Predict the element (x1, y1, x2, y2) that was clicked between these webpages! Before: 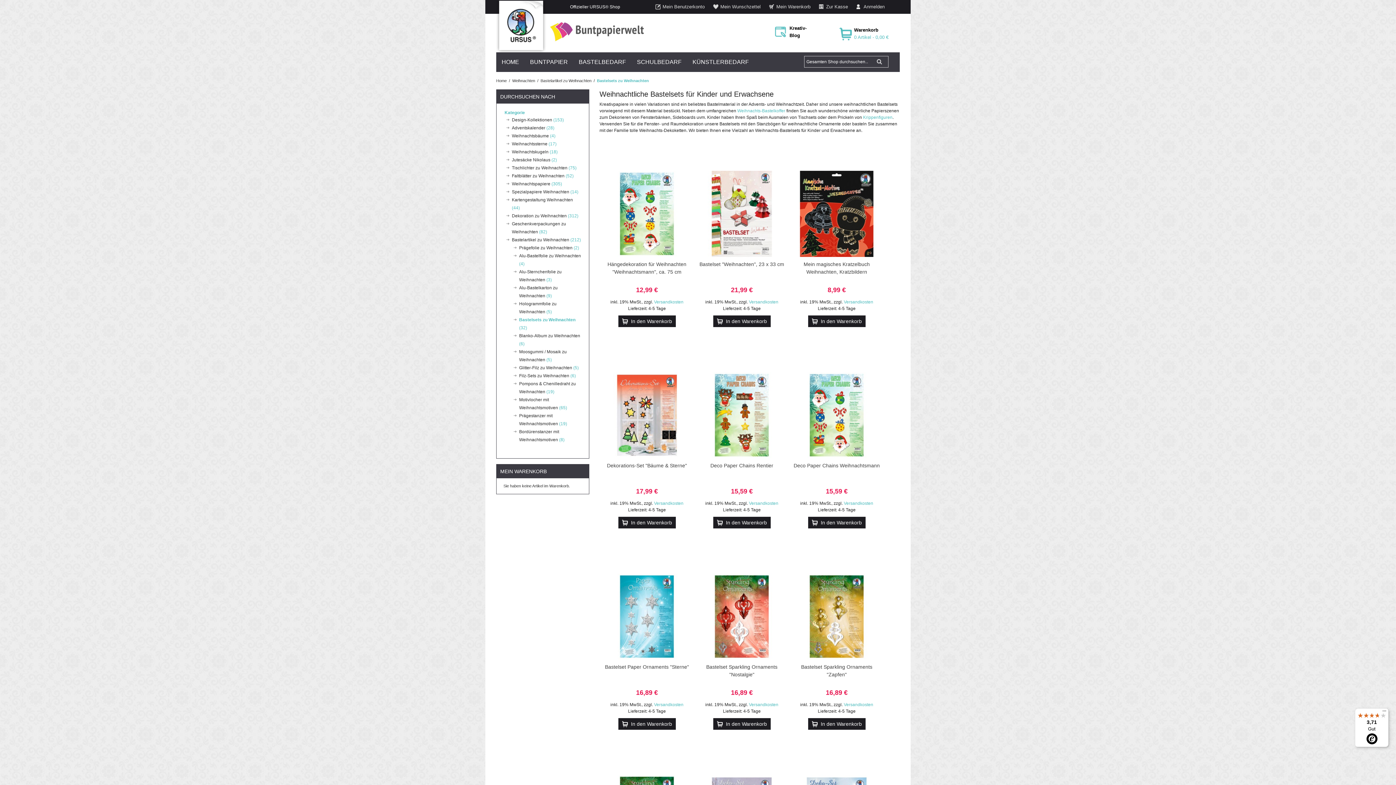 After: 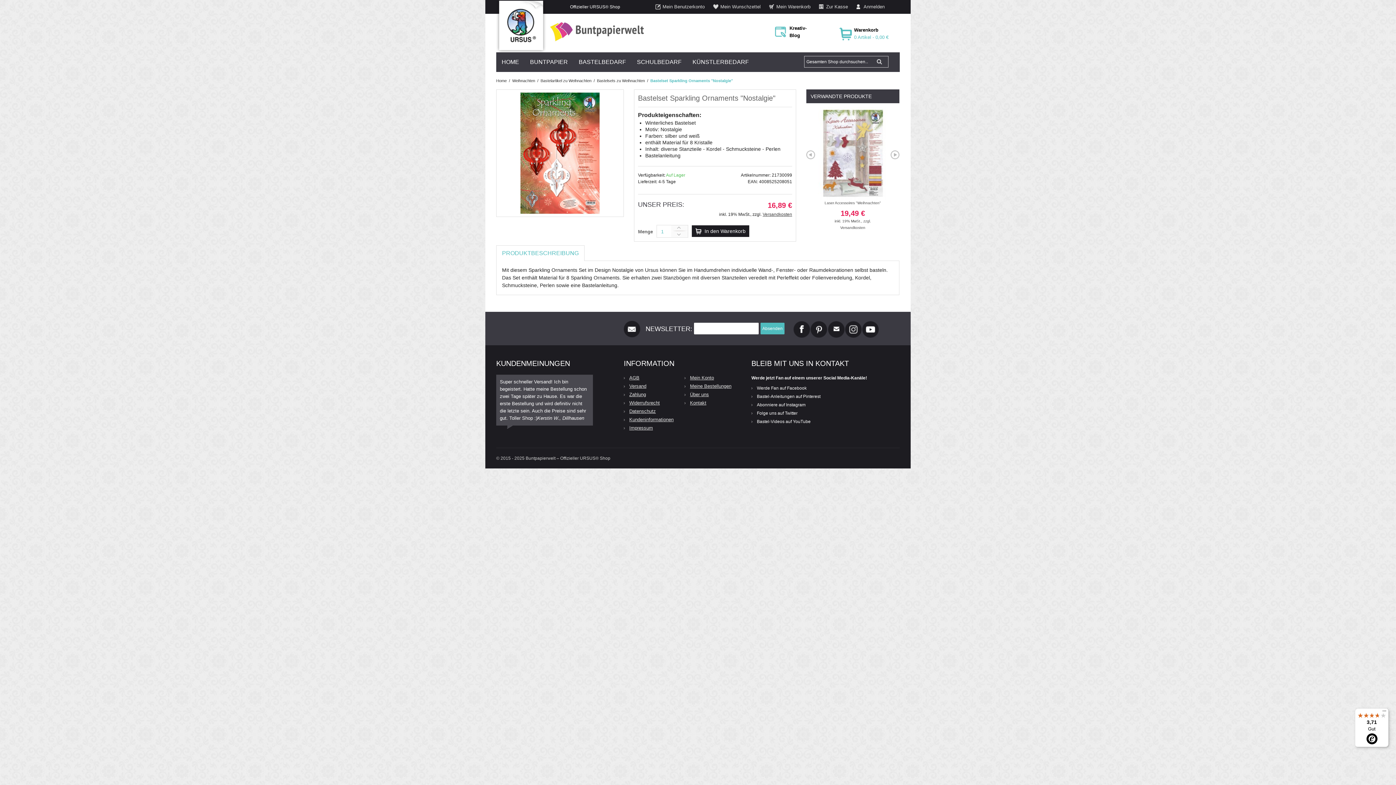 Action: bbox: (698, 574, 785, 579)